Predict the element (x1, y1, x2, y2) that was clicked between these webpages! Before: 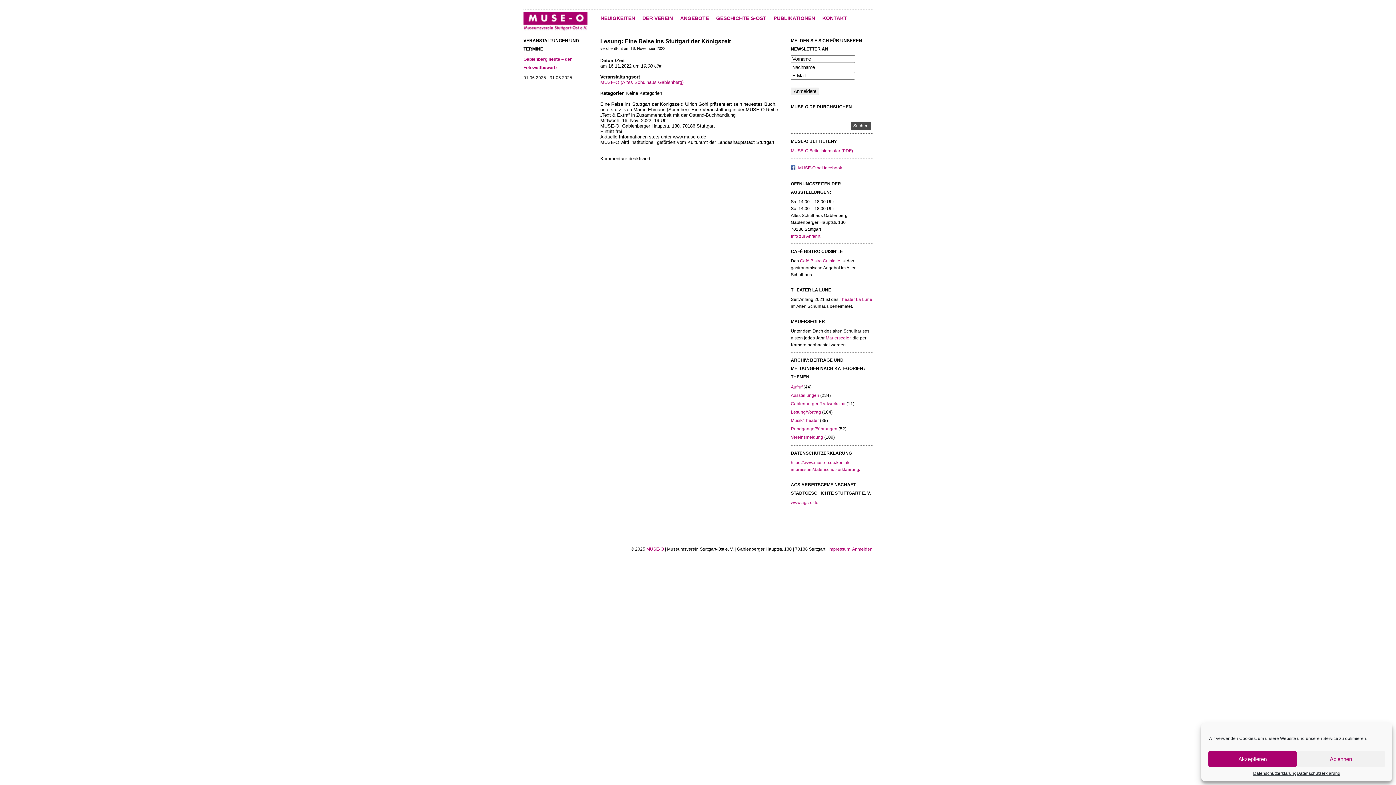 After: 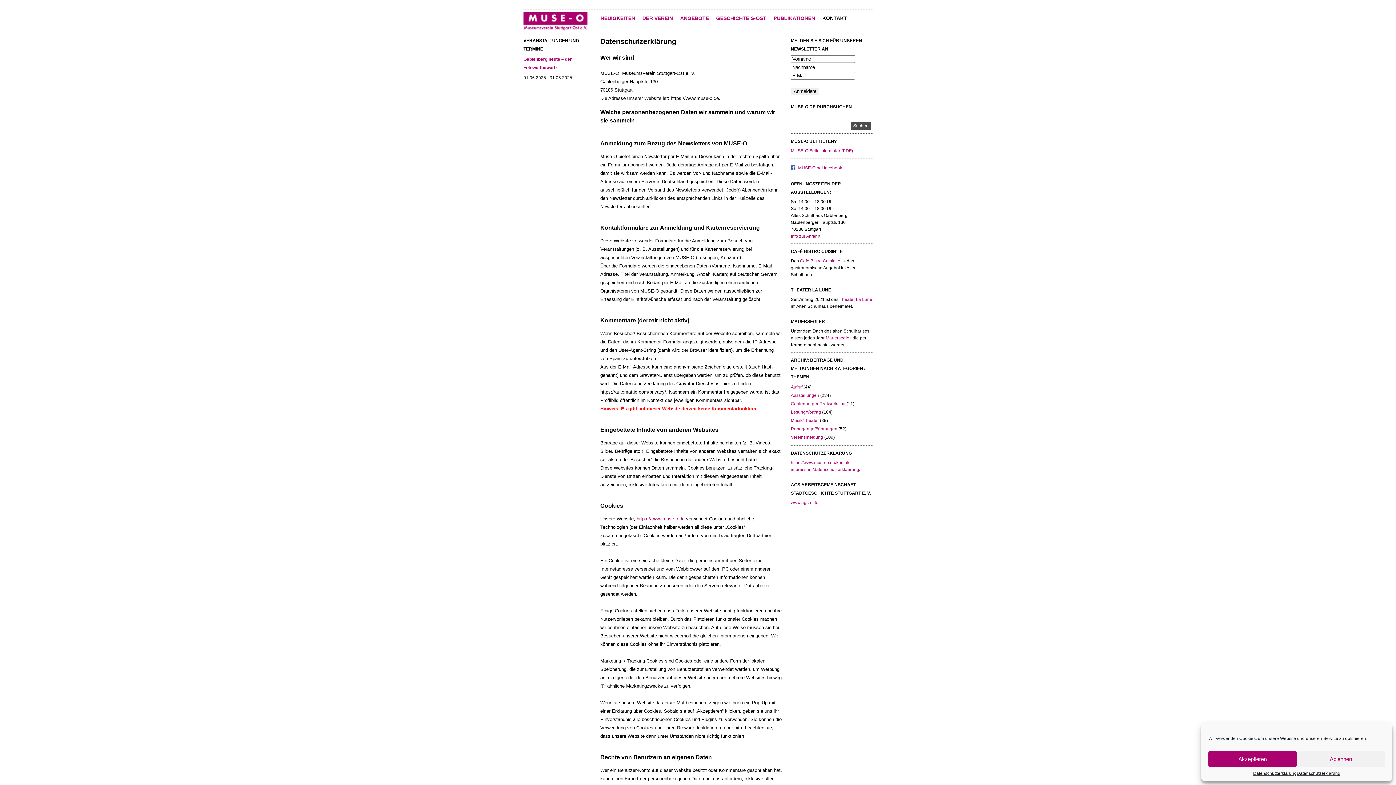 Action: label: Datenschutzerklärung bbox: (1297, 771, 1340, 776)